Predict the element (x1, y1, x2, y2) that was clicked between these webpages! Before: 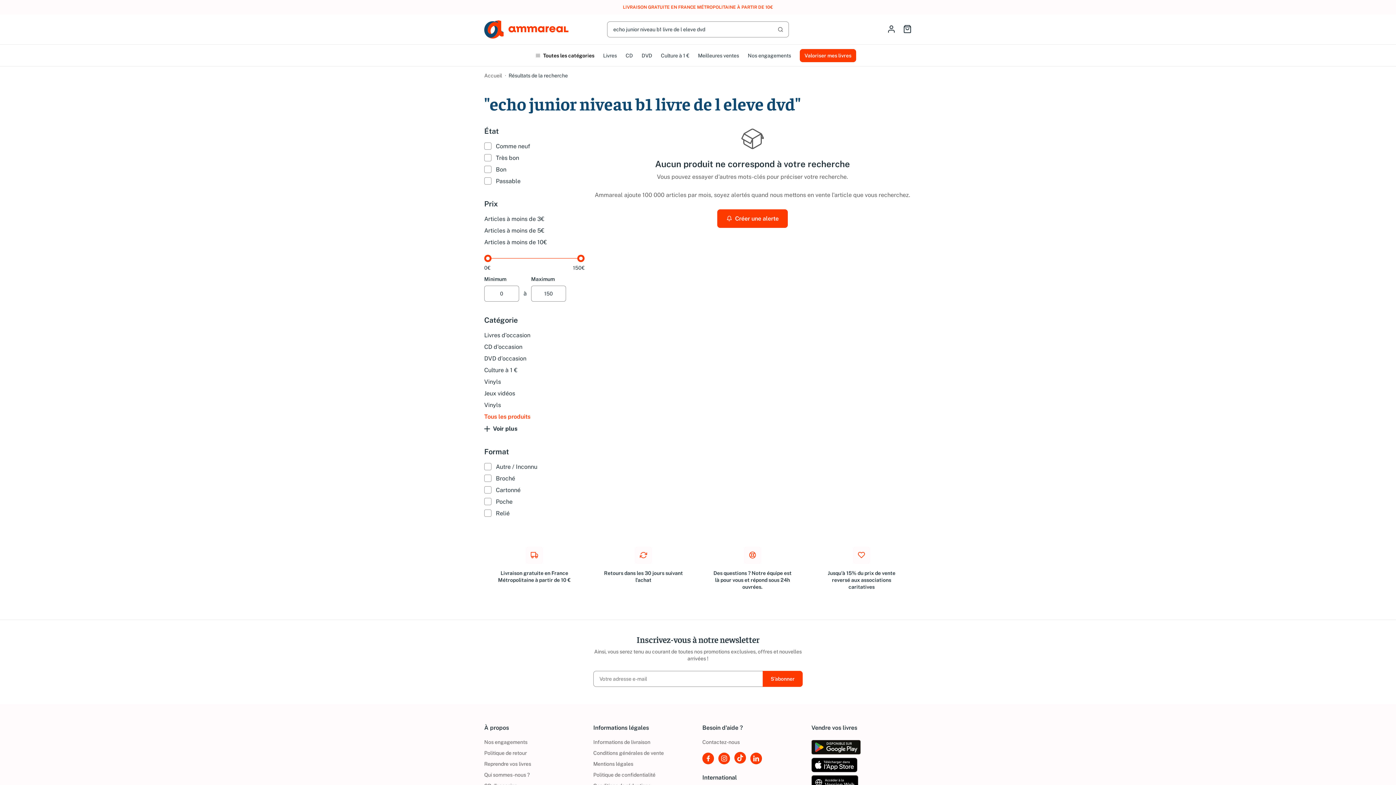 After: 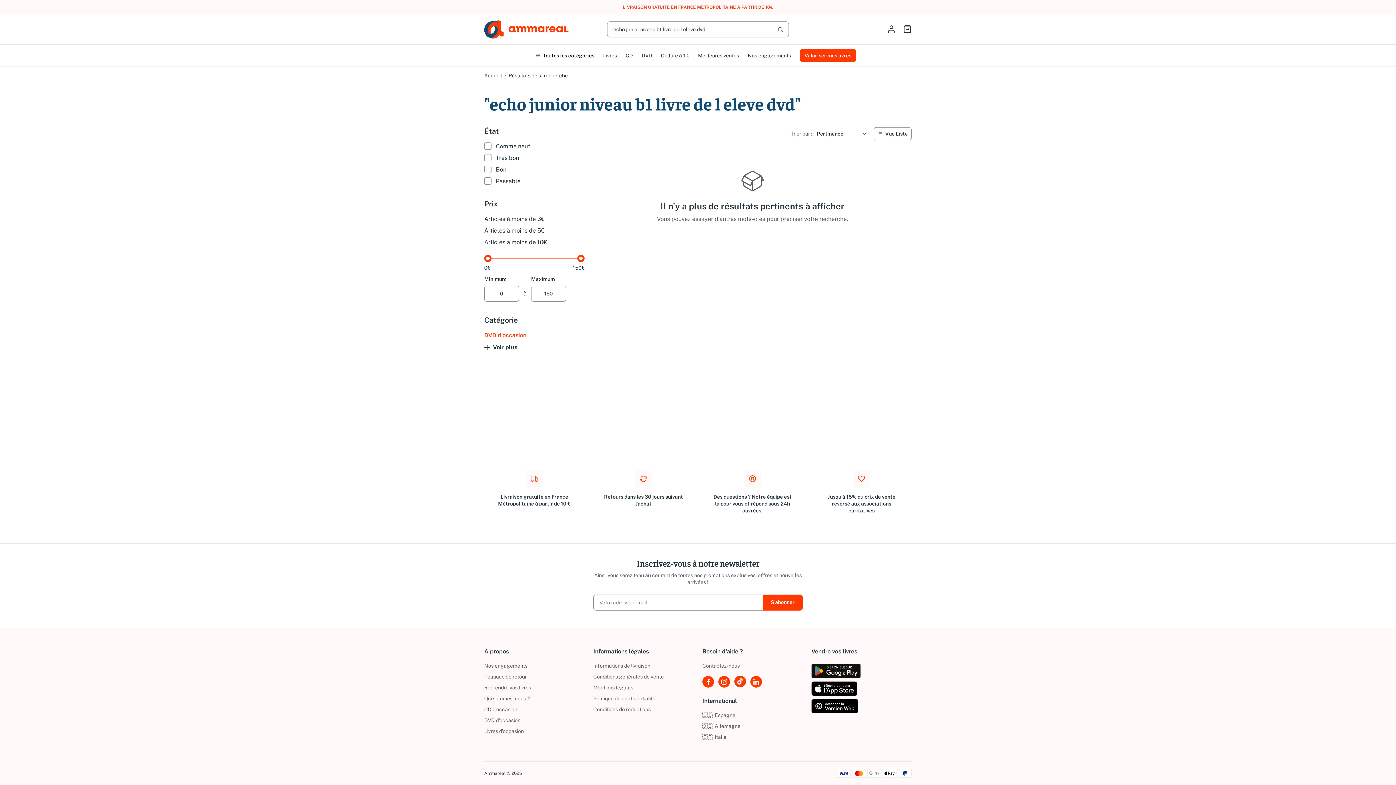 Action: label: DVD d'occasion bbox: (484, 354, 584, 362)